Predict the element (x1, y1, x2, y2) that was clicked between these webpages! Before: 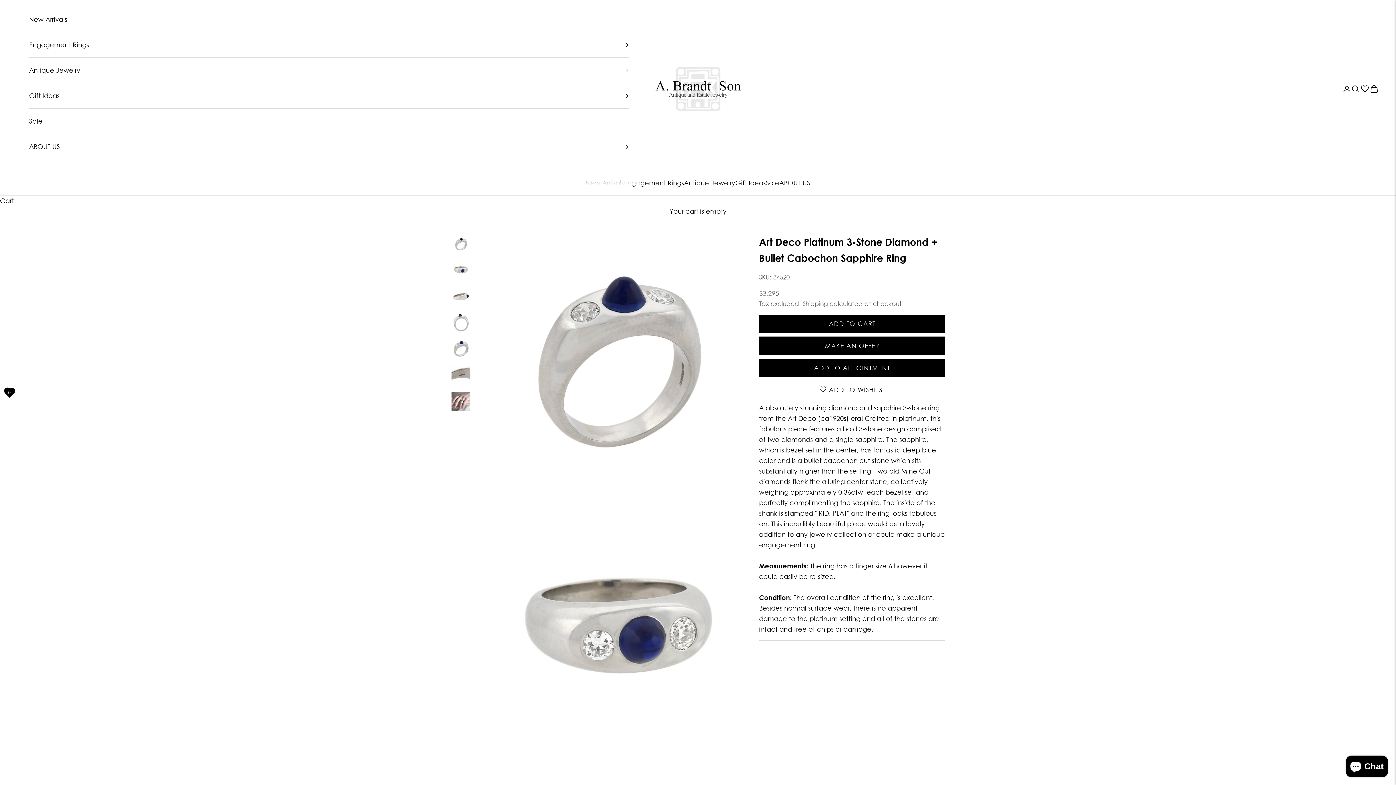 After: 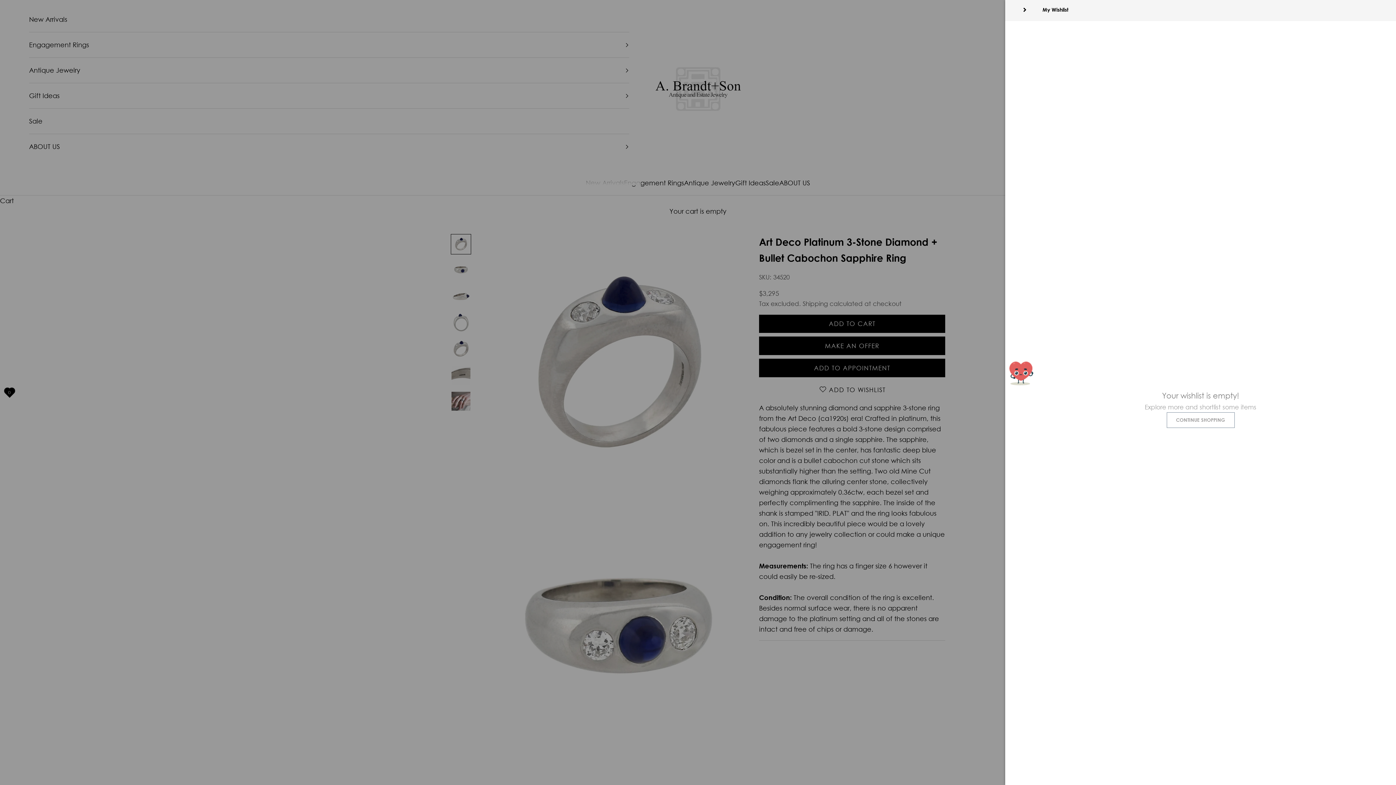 Action: label: ADD TO WISHLIST bbox: (759, 383, 945, 397)